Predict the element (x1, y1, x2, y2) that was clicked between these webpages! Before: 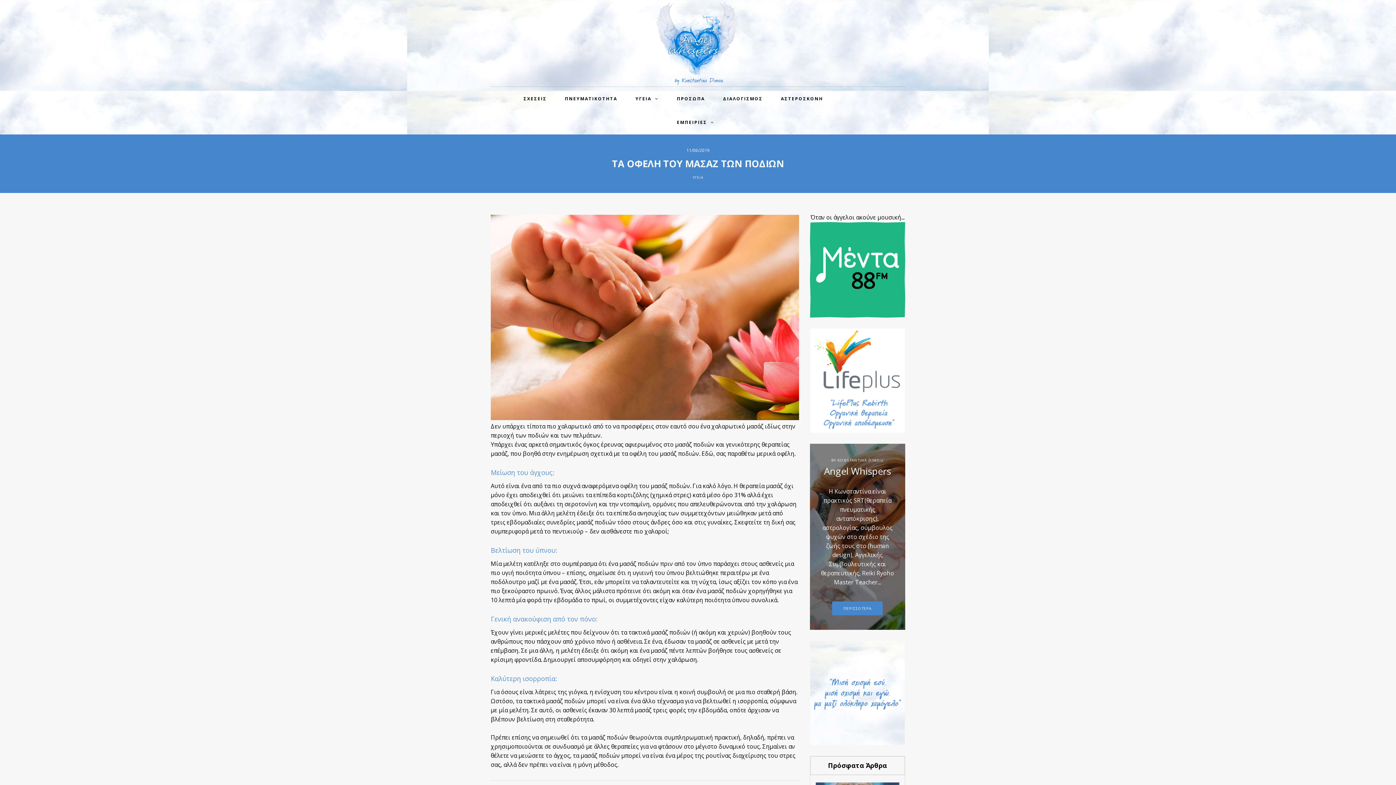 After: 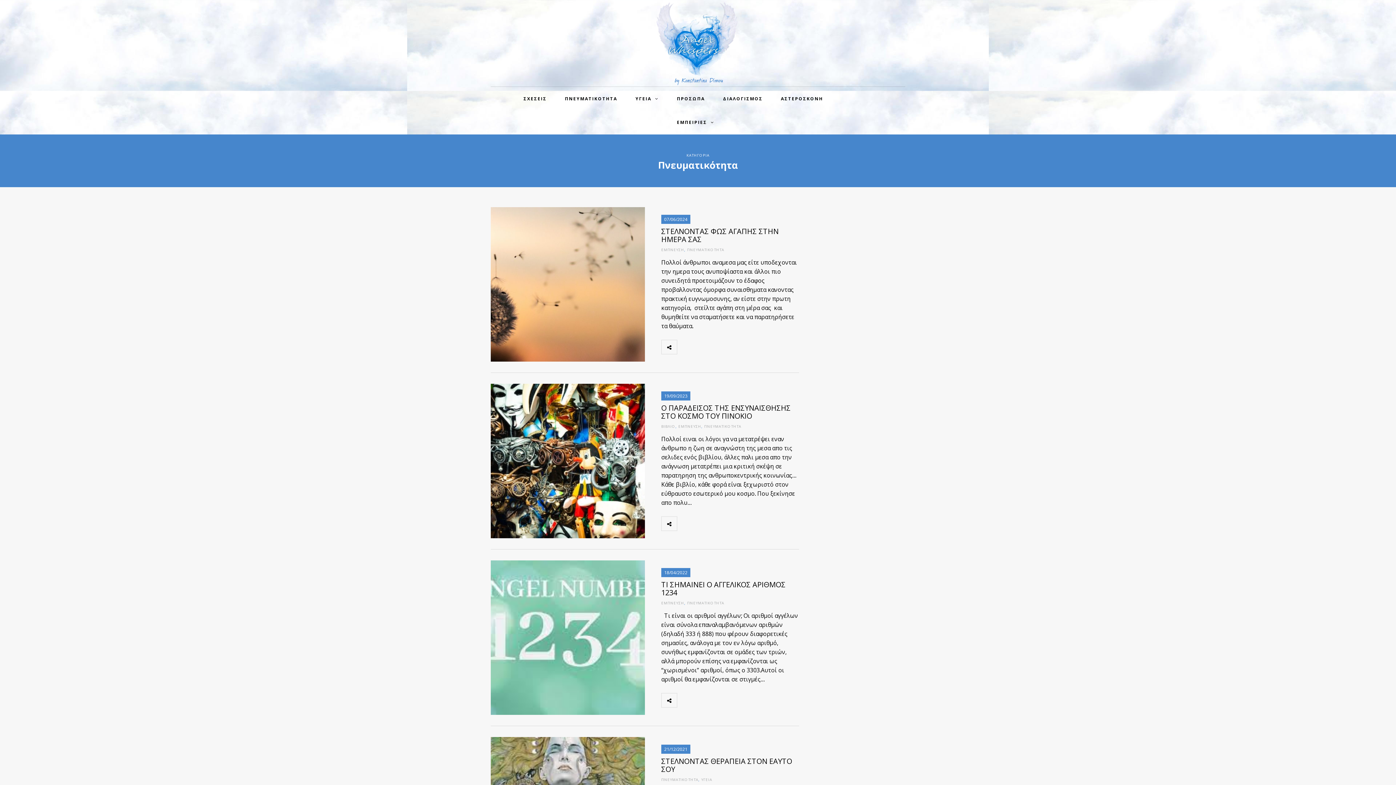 Action: bbox: (563, 93, 619, 104) label: ΠΝΕΥΜΑΤΙΚΟΤΗΤΑ